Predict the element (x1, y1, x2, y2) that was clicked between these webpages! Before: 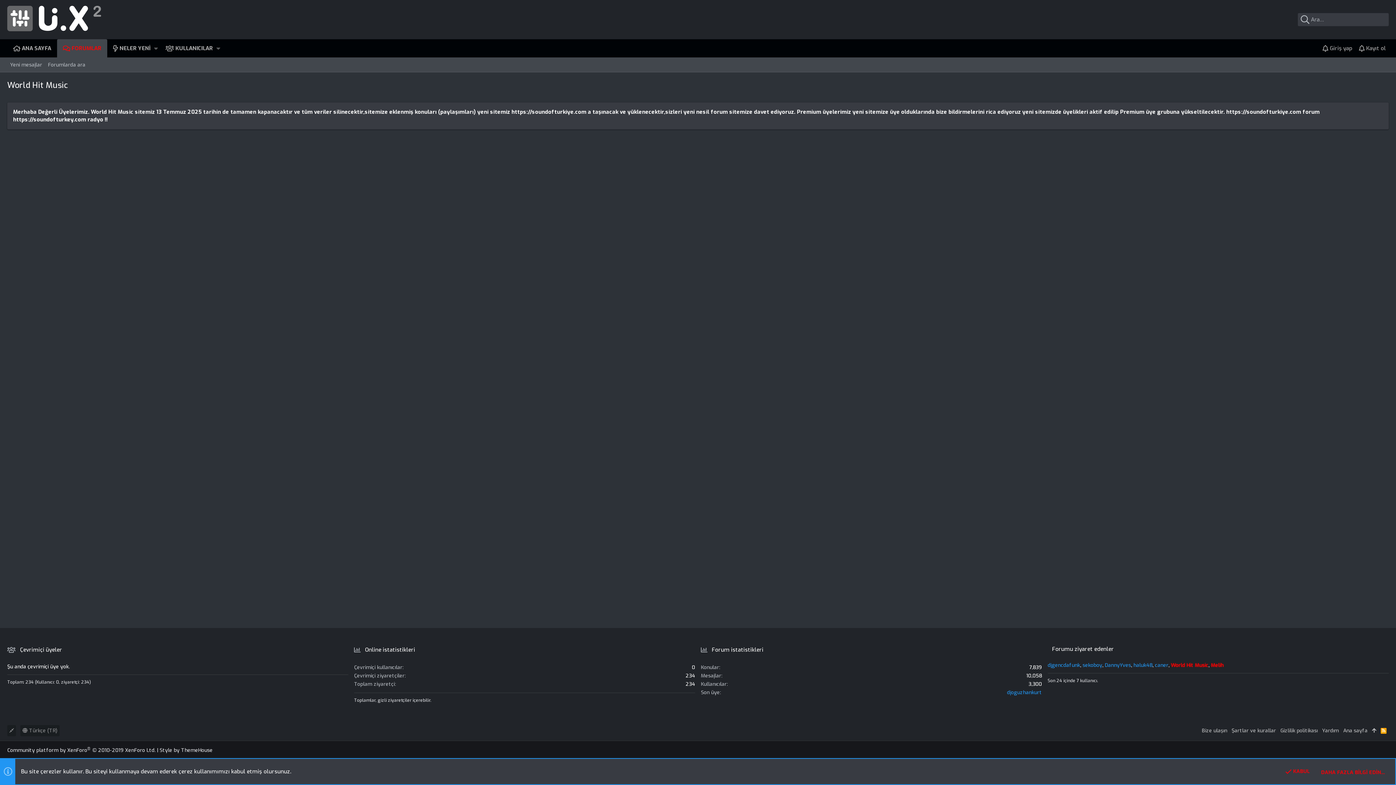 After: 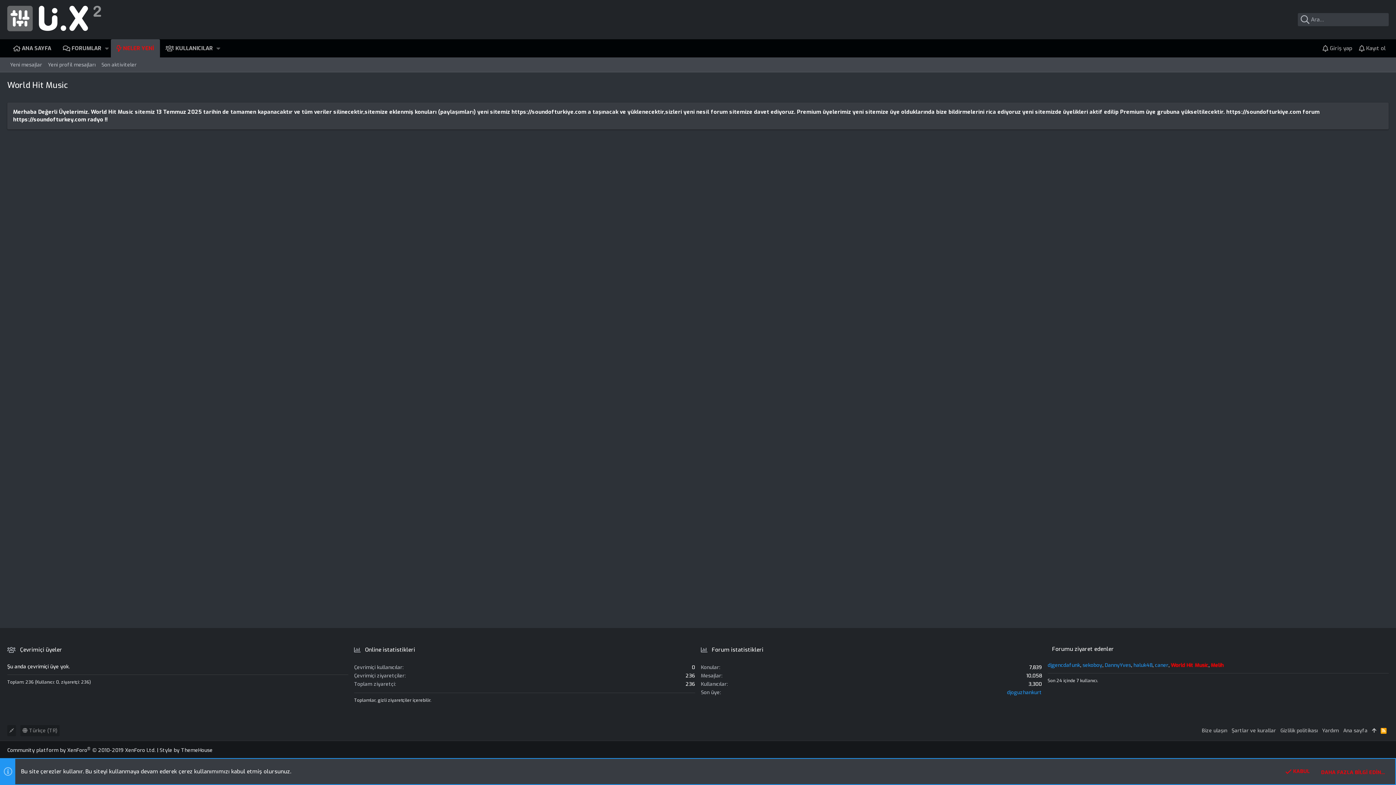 Action: bbox: (107, 39, 152, 57) label: NELER YENİ